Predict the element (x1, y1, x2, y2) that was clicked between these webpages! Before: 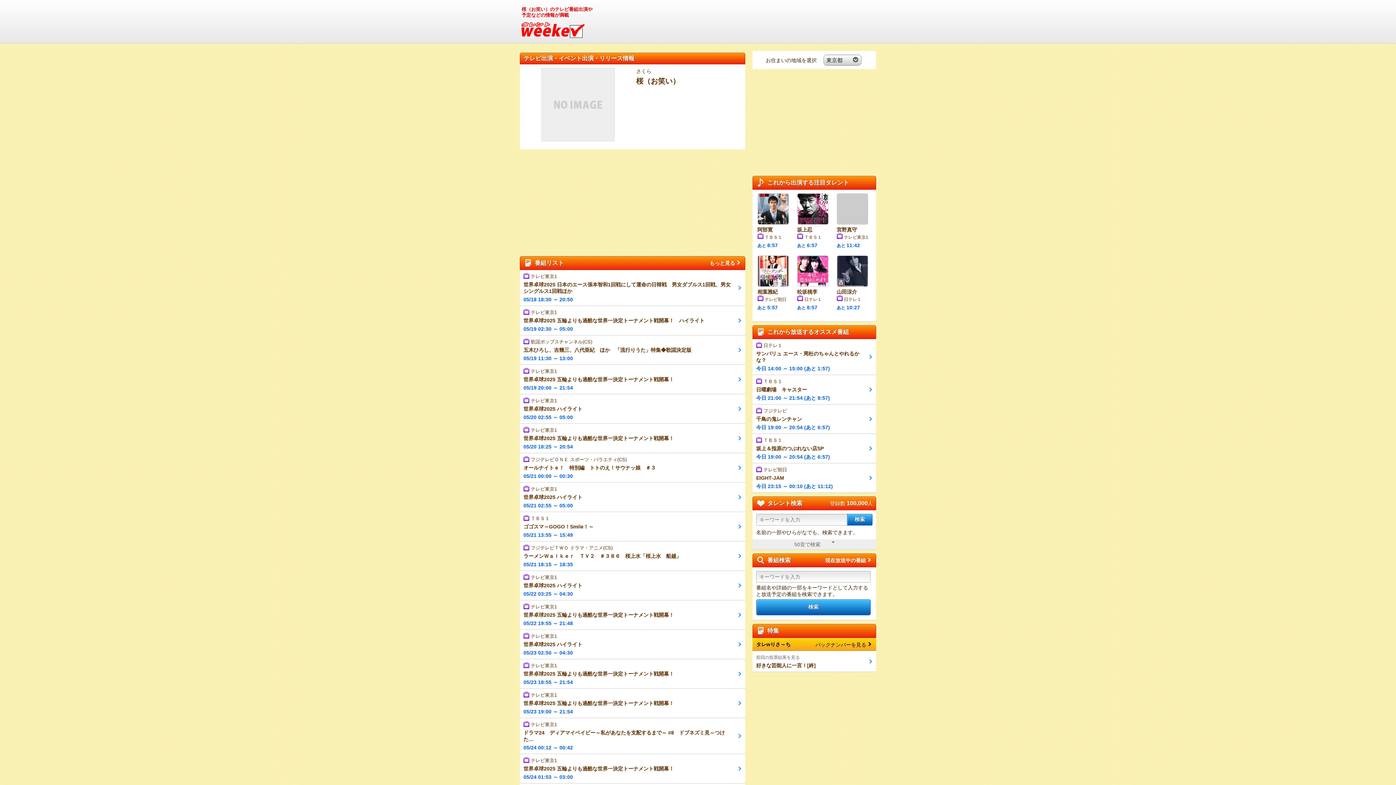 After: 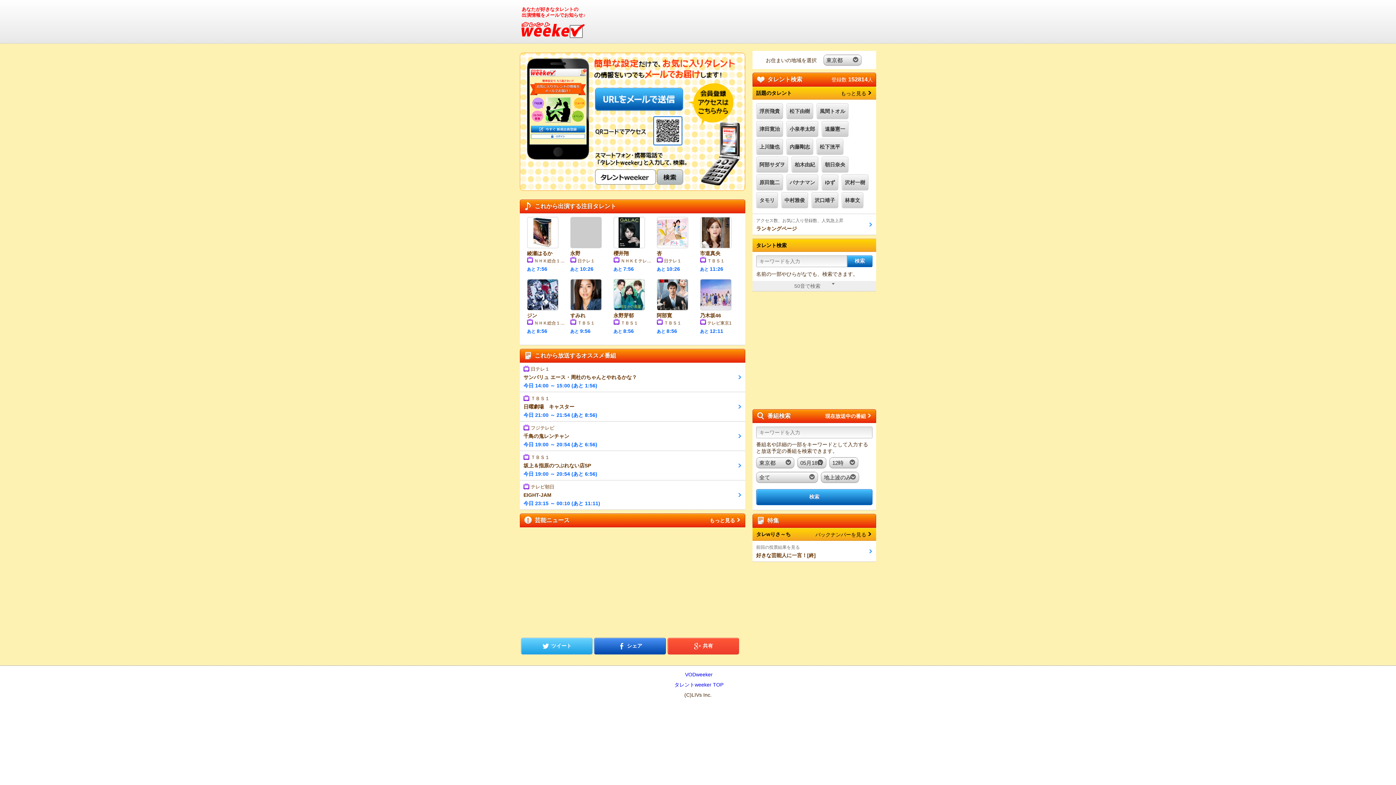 Action: bbox: (520, 21, 585, 38) label: タレントweeker